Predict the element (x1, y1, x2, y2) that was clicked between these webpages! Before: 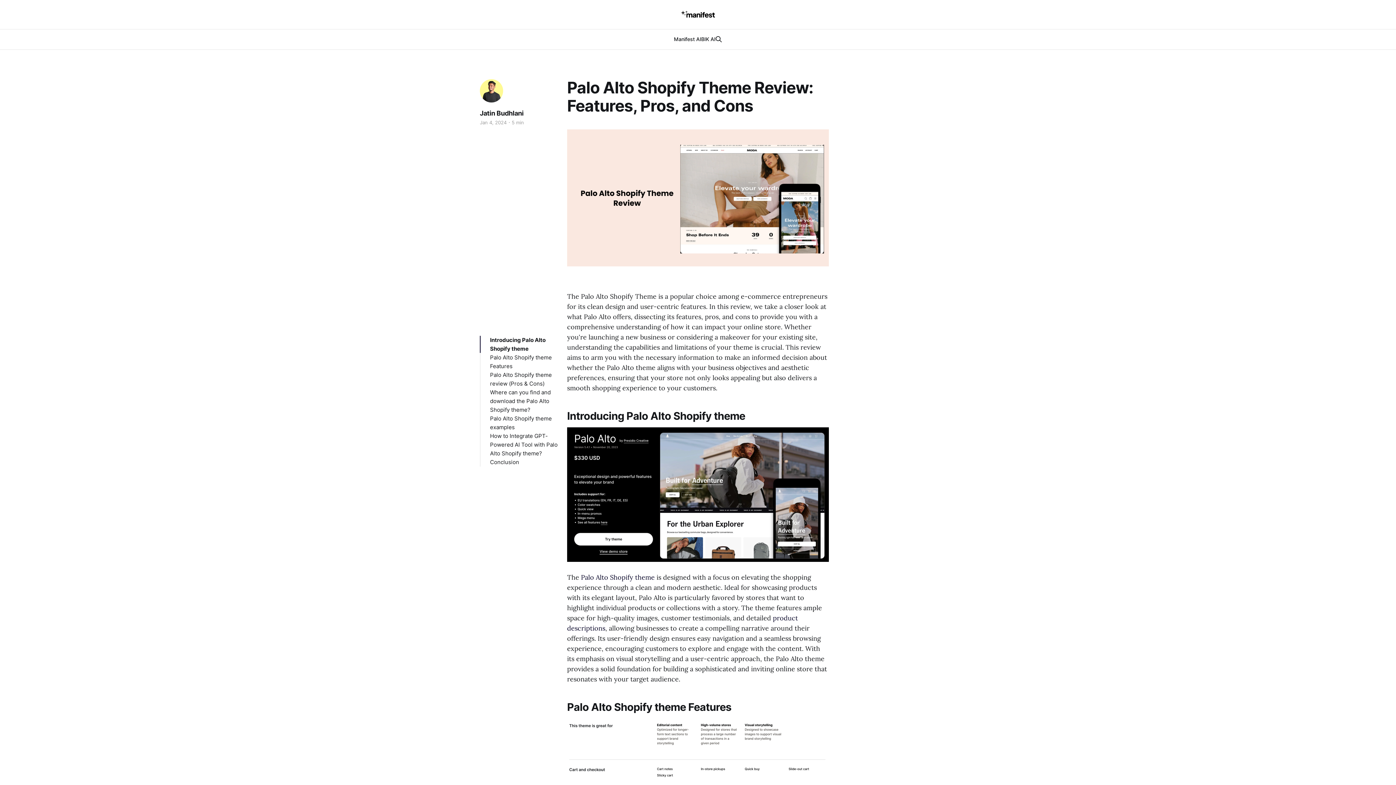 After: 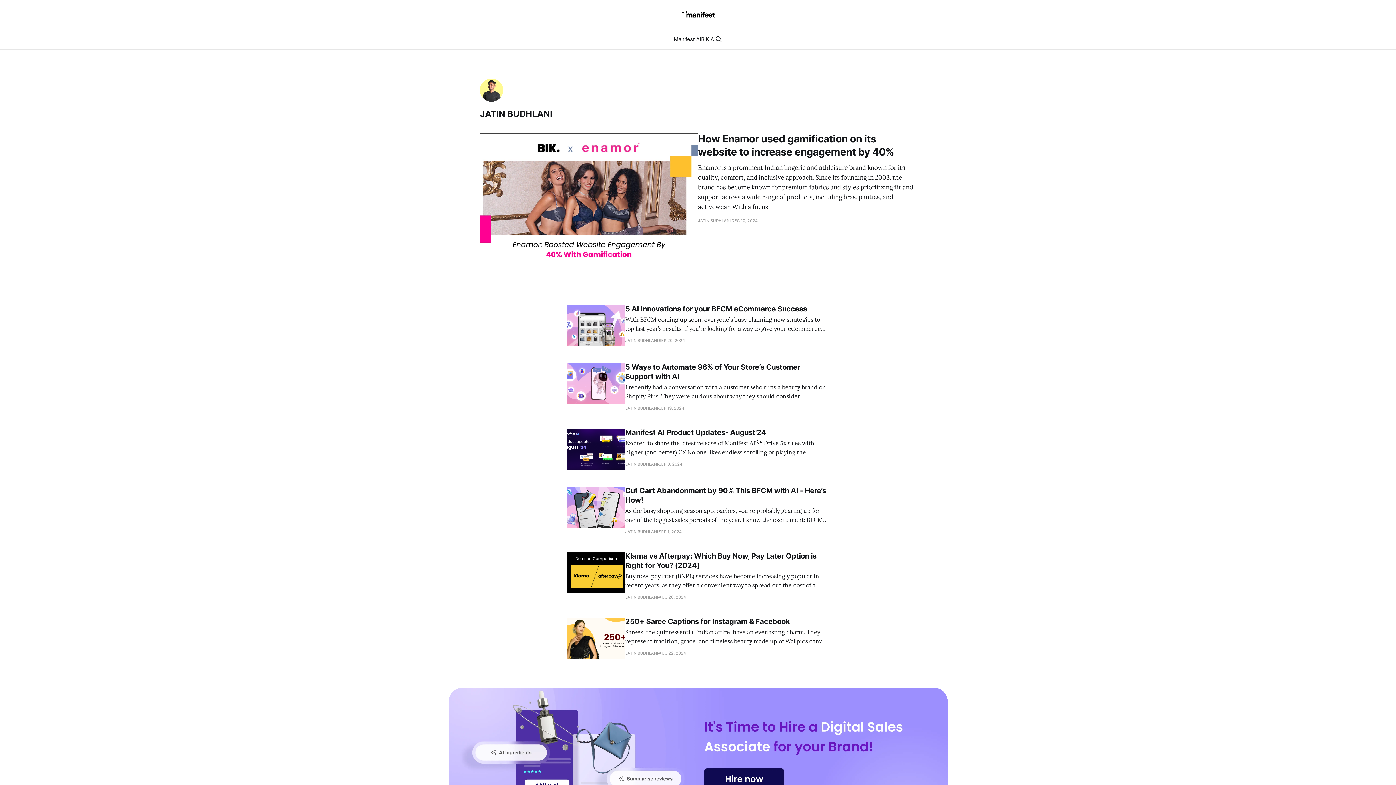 Action: label: Jatin Budhlani bbox: (480, 109, 523, 117)